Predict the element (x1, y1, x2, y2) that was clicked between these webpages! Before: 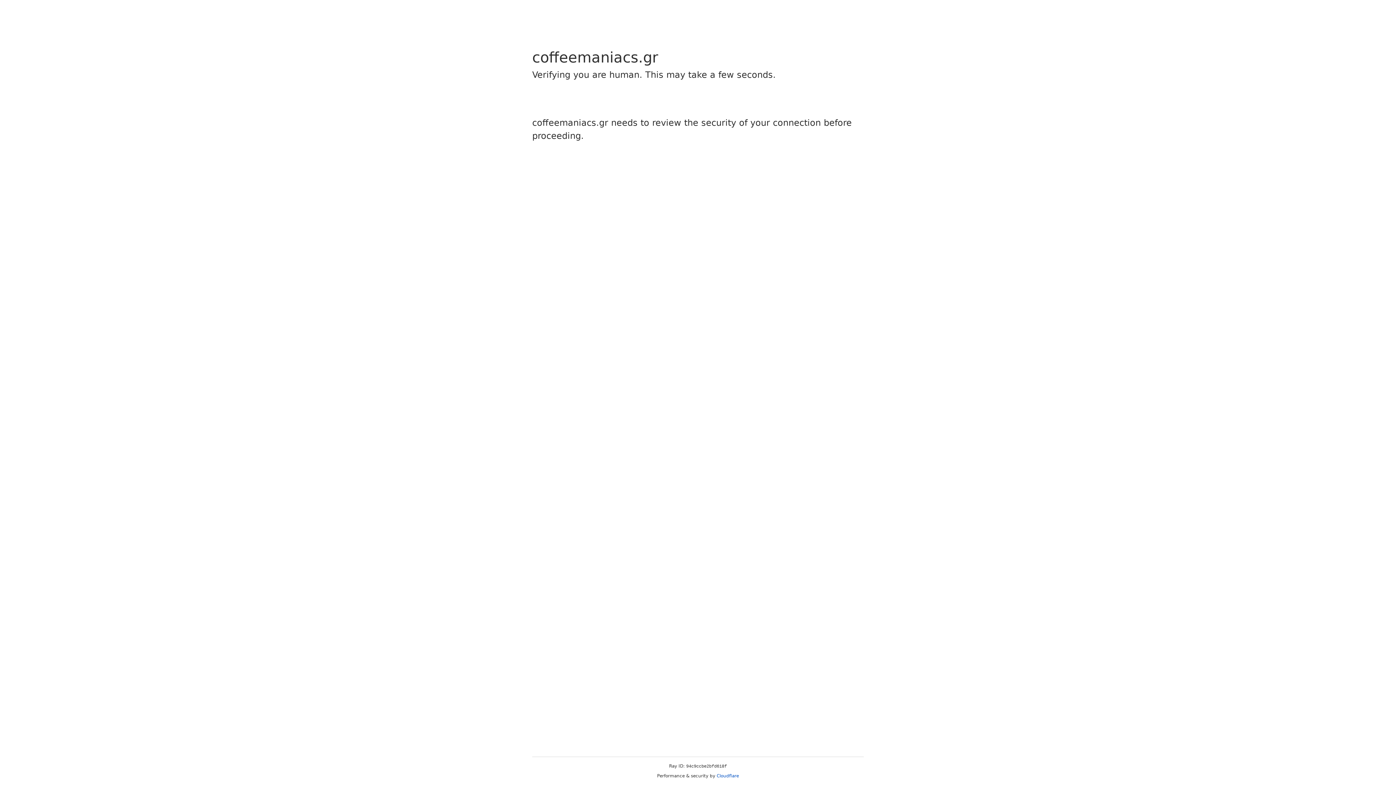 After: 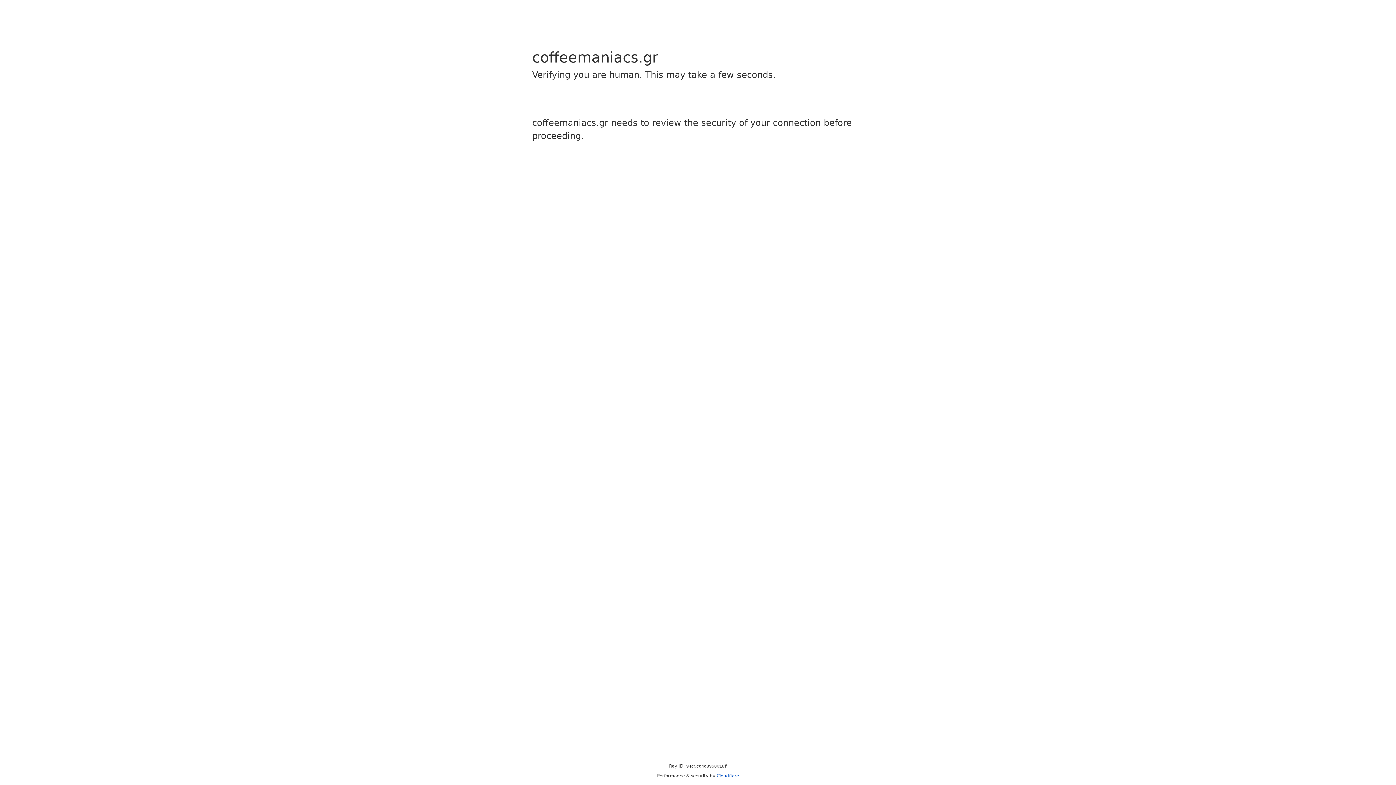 Action: label: Cloudflare bbox: (716, 773, 739, 778)